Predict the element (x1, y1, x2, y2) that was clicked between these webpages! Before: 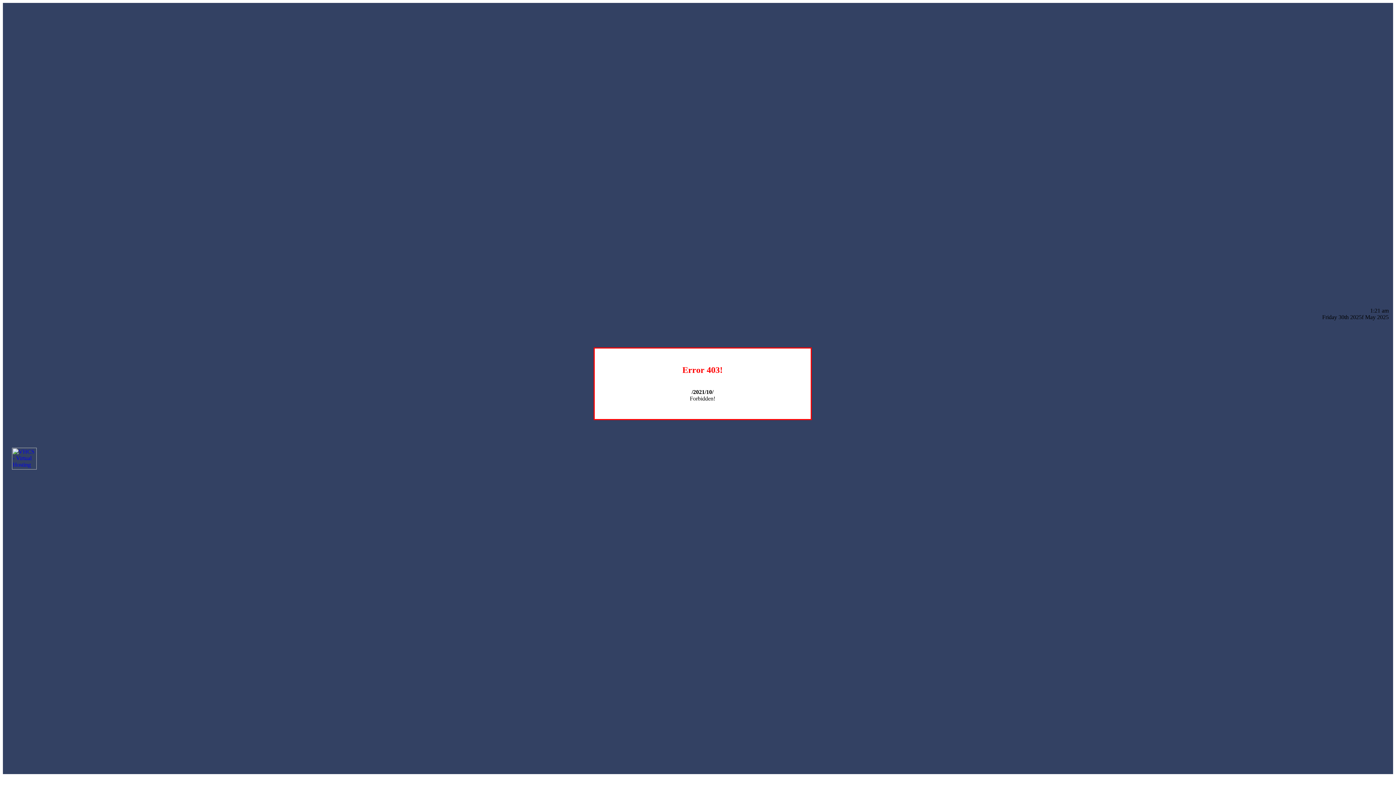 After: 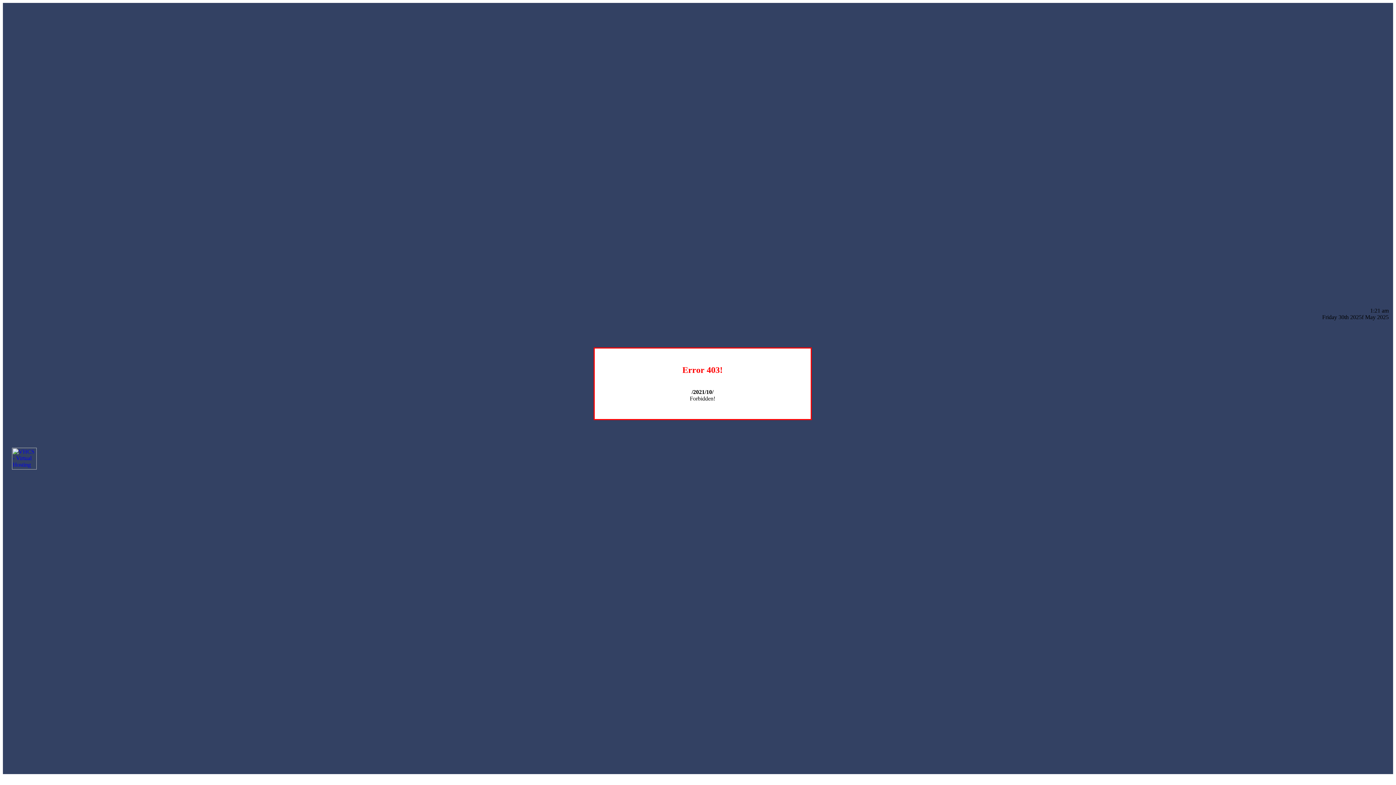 Action: bbox: (12, 464, 36, 470)